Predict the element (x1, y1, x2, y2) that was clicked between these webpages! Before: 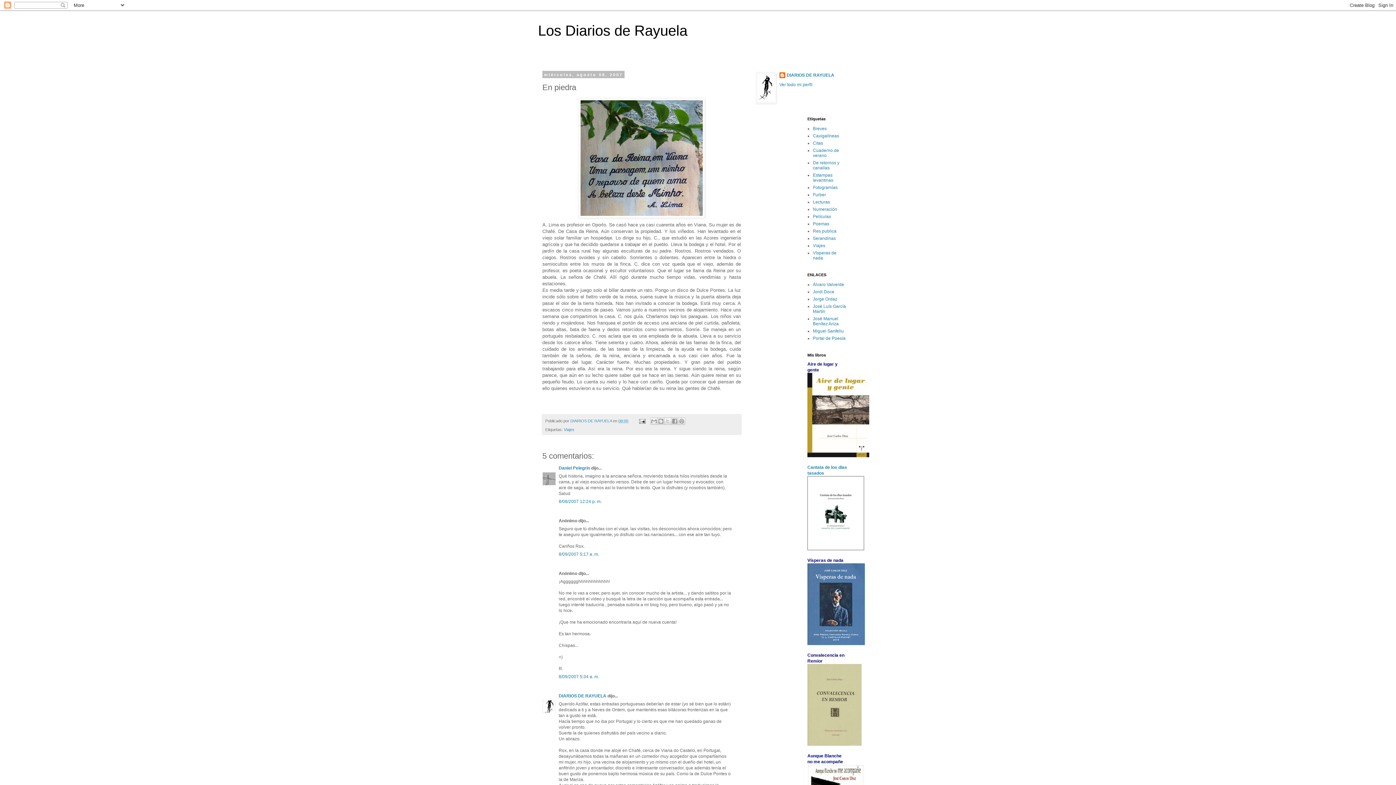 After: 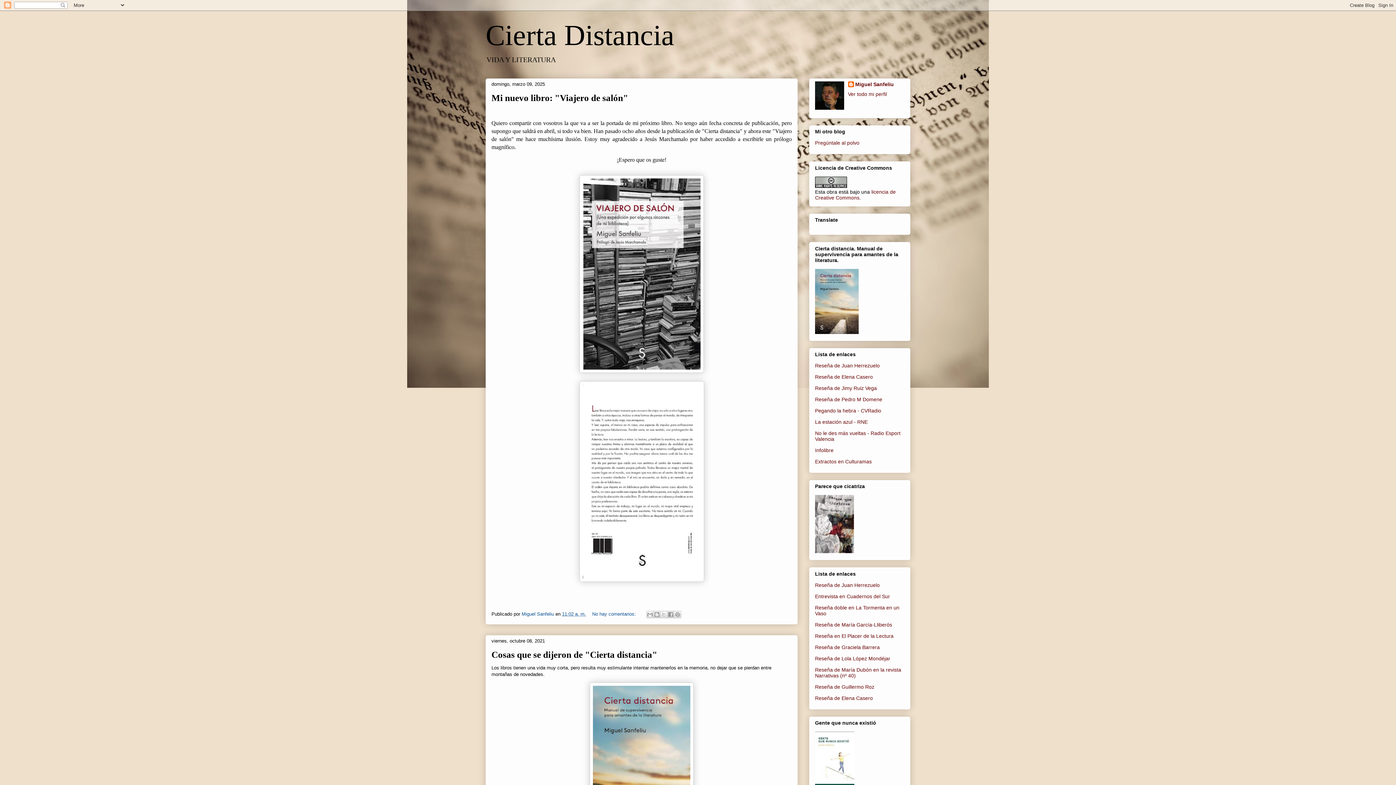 Action: label: Miguel Sanfeliu bbox: (813, 328, 844, 333)